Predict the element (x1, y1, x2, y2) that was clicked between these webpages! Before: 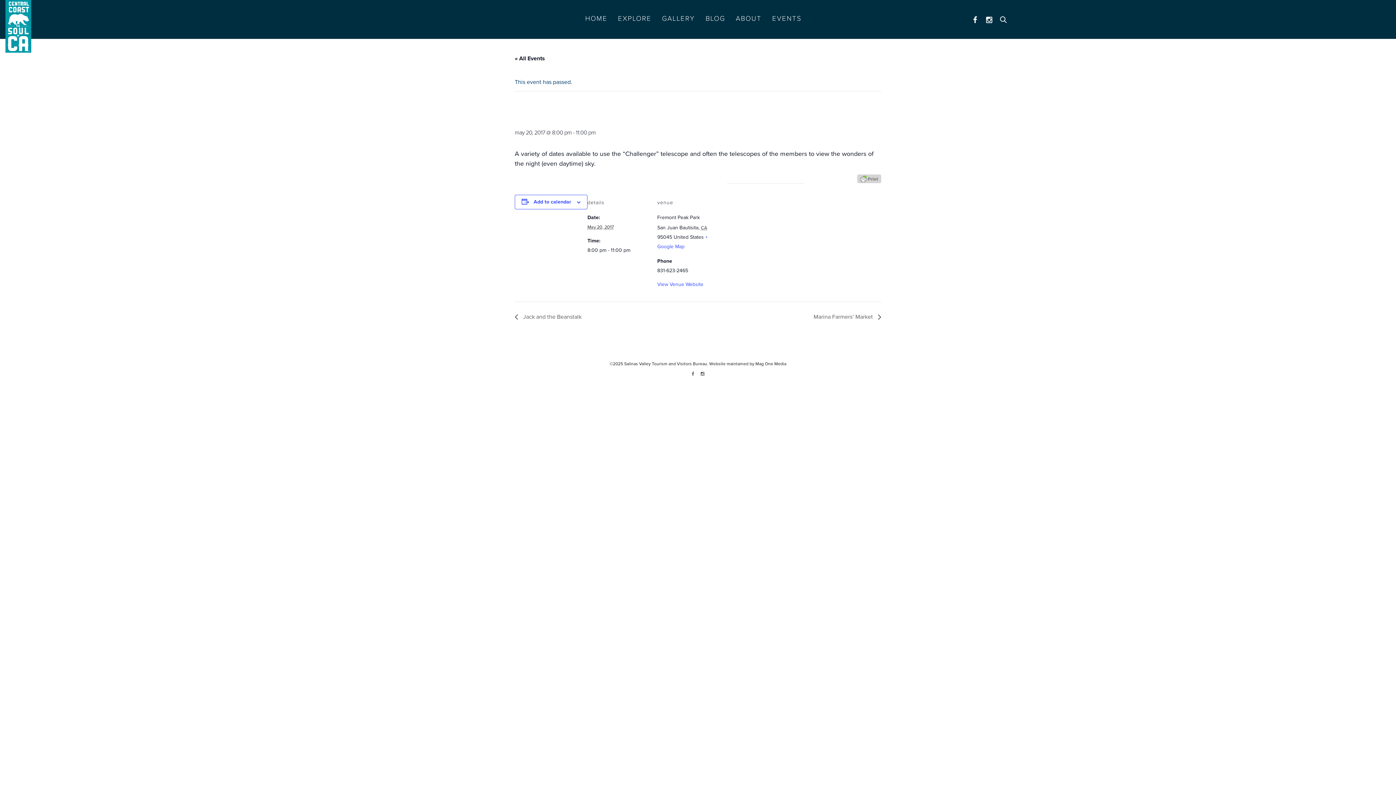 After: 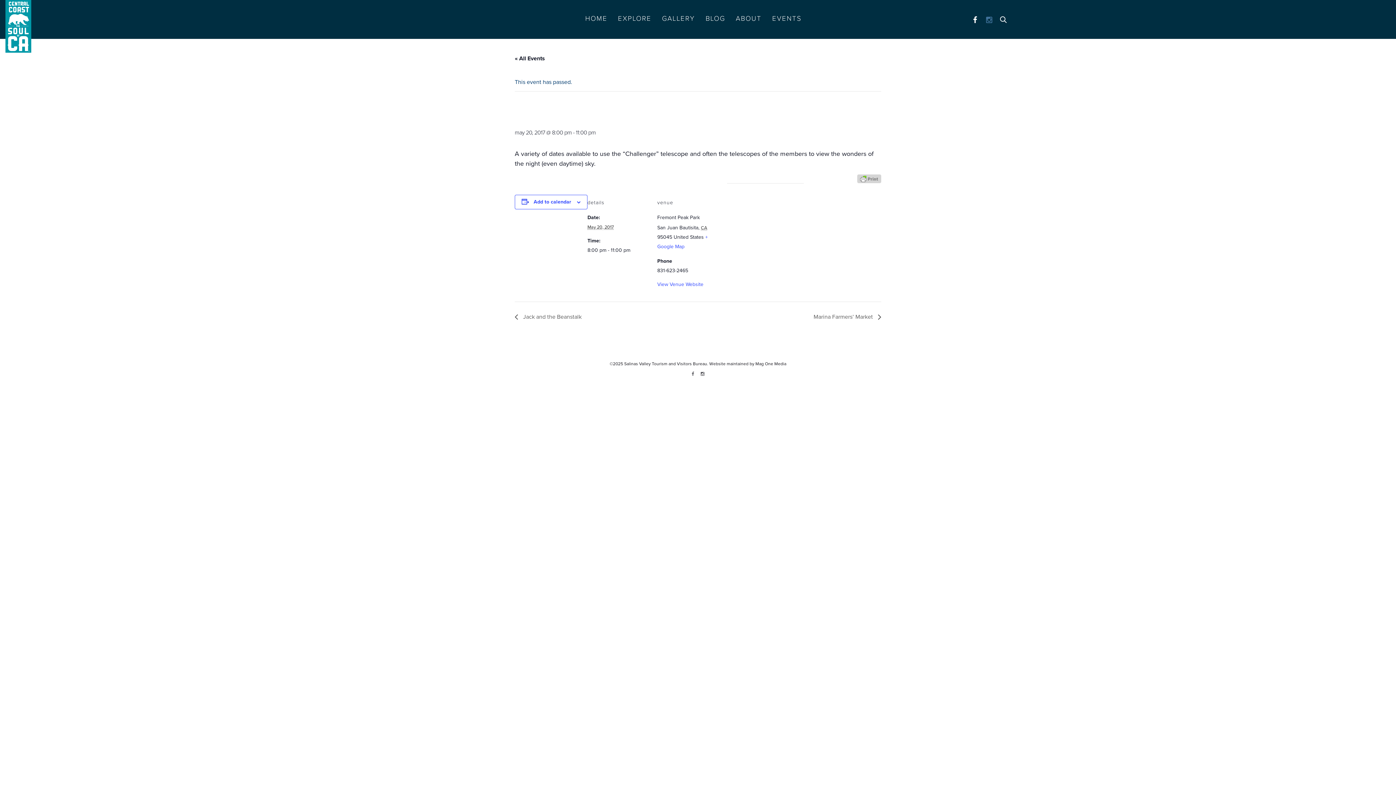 Action: bbox: (985, 12, 993, 28)